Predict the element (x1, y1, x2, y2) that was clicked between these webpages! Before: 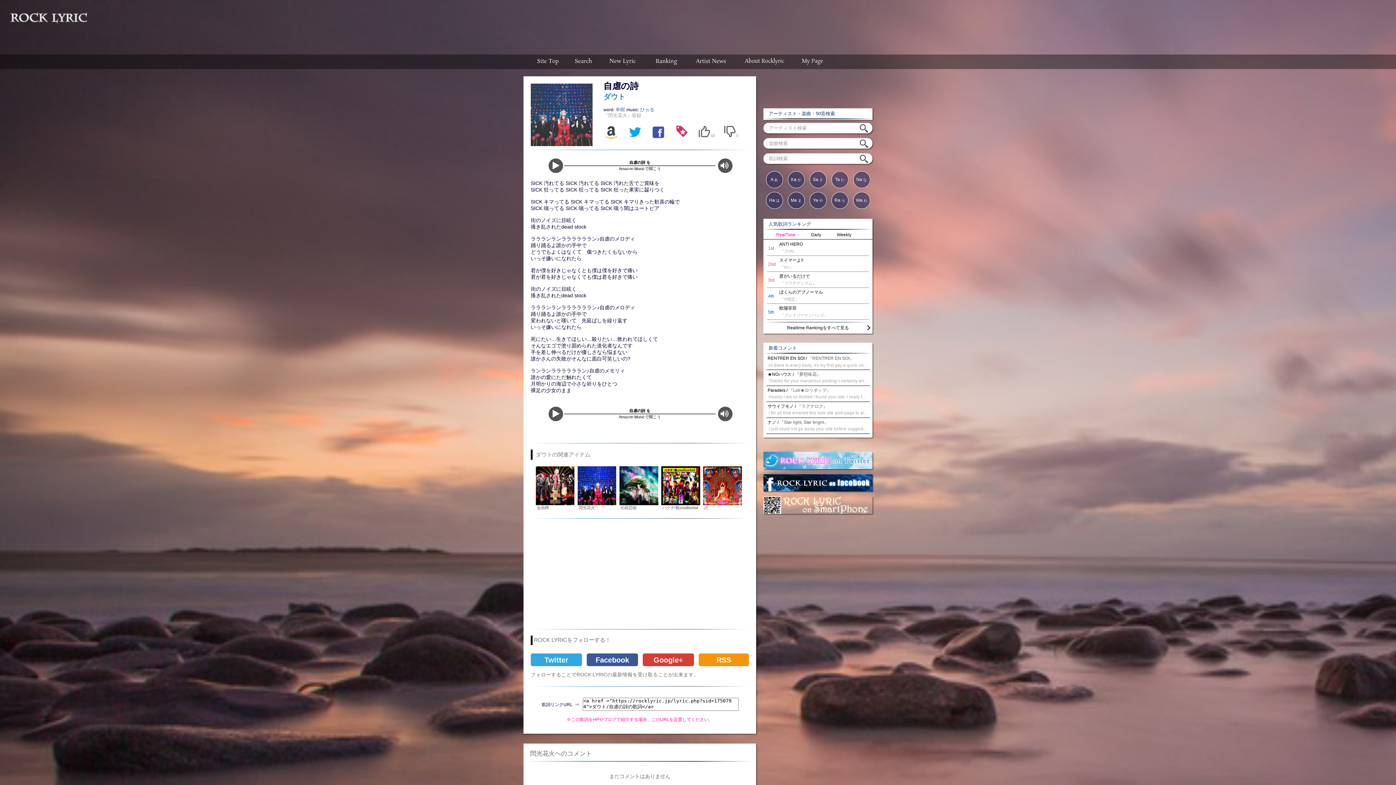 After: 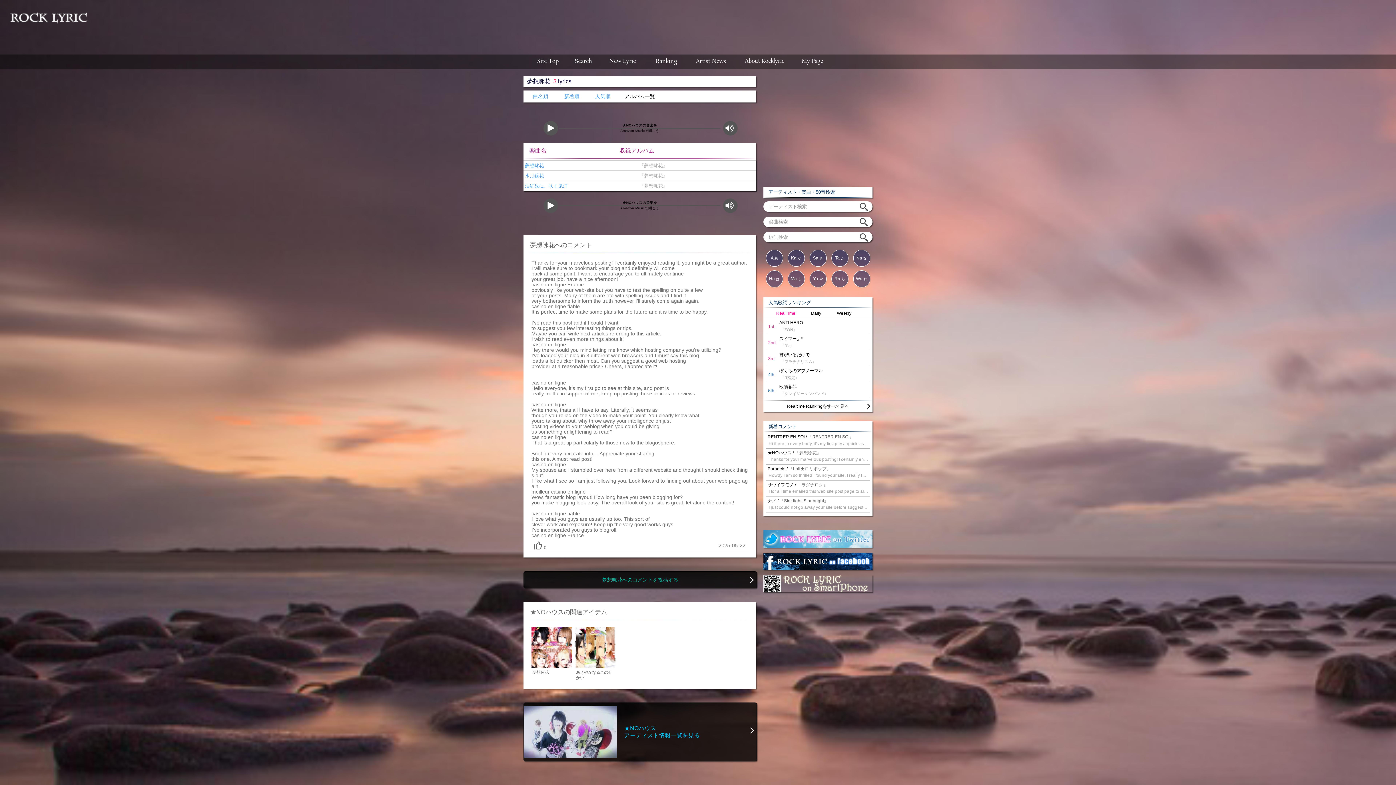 Action: label: ★NOハウス / 『夢想咏花』
Thanks for your marvelous posting! I certainly enjoyed reading it, you might be a great author.I will make sure to bookmark your blog and definitely will come back at some point. I want to encourage you to ultimately continue your great job, have a nice afternoon! casino en ligne France obviously like your web-site but you have to test the spelling on quite a few of your posts. Many of them are rife with spelling issues and I find it very bothersome to inform the truth however I'll surely come again again. casino en ligne fiable It is perfect time to make some plans for the future and it is time to be happy. I've read this post and if I could I want to suggest you few interesting things or tips. Maybe you can write next articles referring to this article. I wish to read even more things about it! casino en ligne Hey there would you mind letting me know which hosting company you're utilizing? I've loaded your blog in 3 different web browsers and I must say this blog loads a lot quicker then most. Can you suggest a good web hosting provider at a reasonable price? Cheers, I appreciate it! casino en ligne Hello everyone, it's my first go to see at this site, and post is really fruitful in support of me, keep up posting these articles or reviews. casino en ligne Write more, thats all I have to say. Literally, it seems as though you relied on the video to make your point. You clearly know what youre talking about, why throw away your intelligence on just posting videos to your weblog when you could be giving us something enlightening to read? casino en ligne That is a great tip particularly to those new to the blogosphere. Brief but very accurate info… Appreciate your sharing this one. A must read post! casino en ligne My spouse and I stumbled over here from a different website and thought I should check things out. I like what I see so i am just following you. Look forward to finding out about your web page again. meilleur casino en ligne Wow, fantastic blog layout! How long have you been blogging for? you make blogging look easy. The overall look of your site is great, let alone the content! casino en ligne fiable I love what you guys are usually up too. This sort of clever work and exposure! Keep up the very good works guys I've incorporated you guys to blogroll. casino en ligne France bbox: (766, 370, 870, 387)